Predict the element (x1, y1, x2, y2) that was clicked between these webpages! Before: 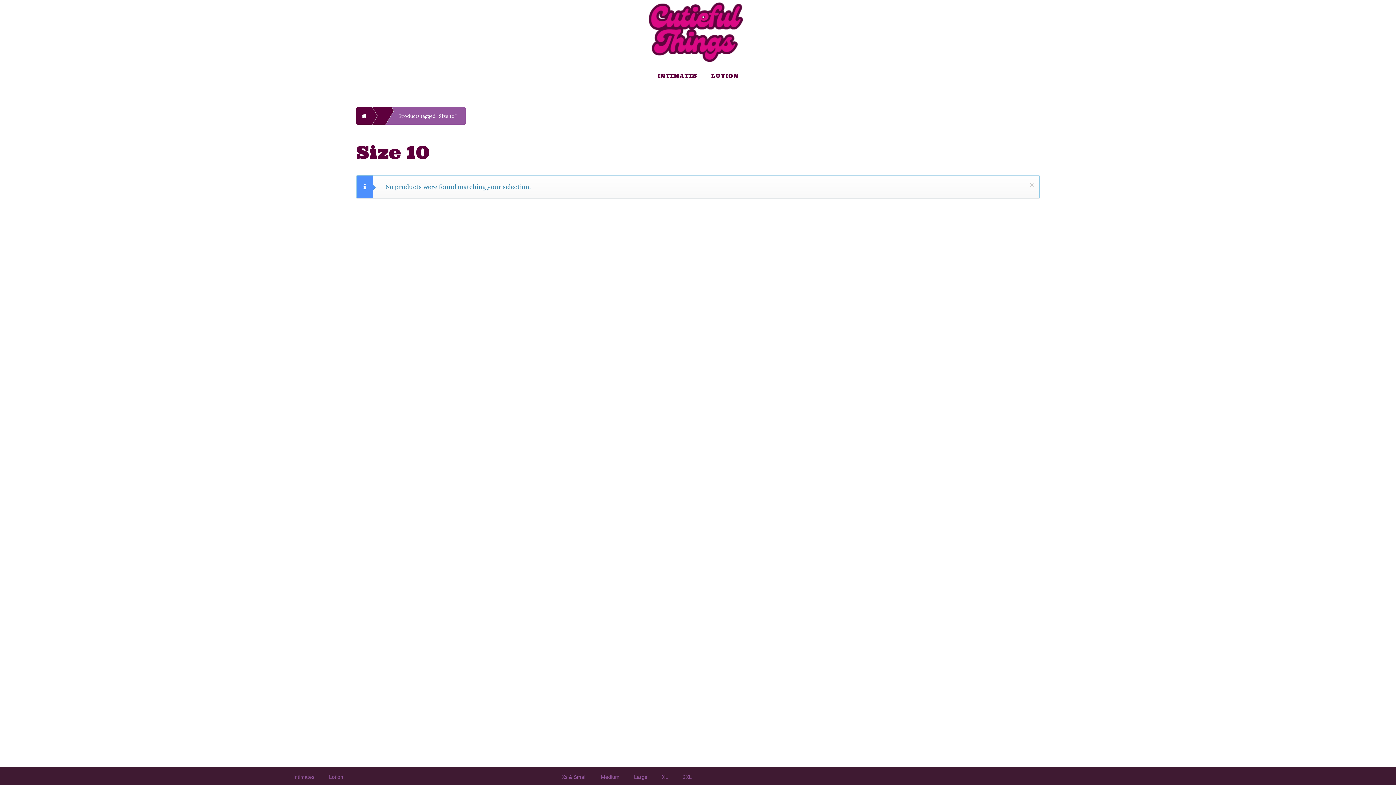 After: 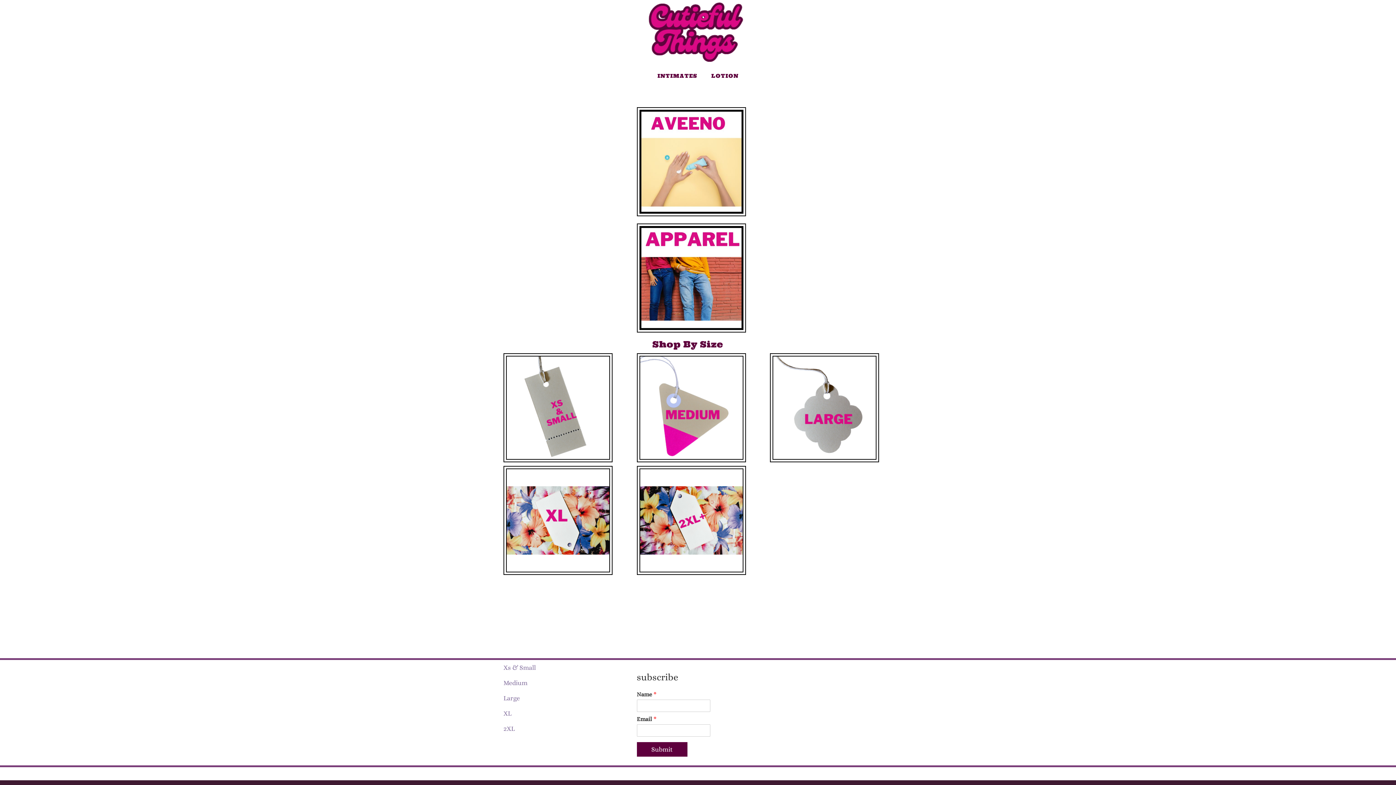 Action: bbox: (356, 107, 366, 124) label: Home